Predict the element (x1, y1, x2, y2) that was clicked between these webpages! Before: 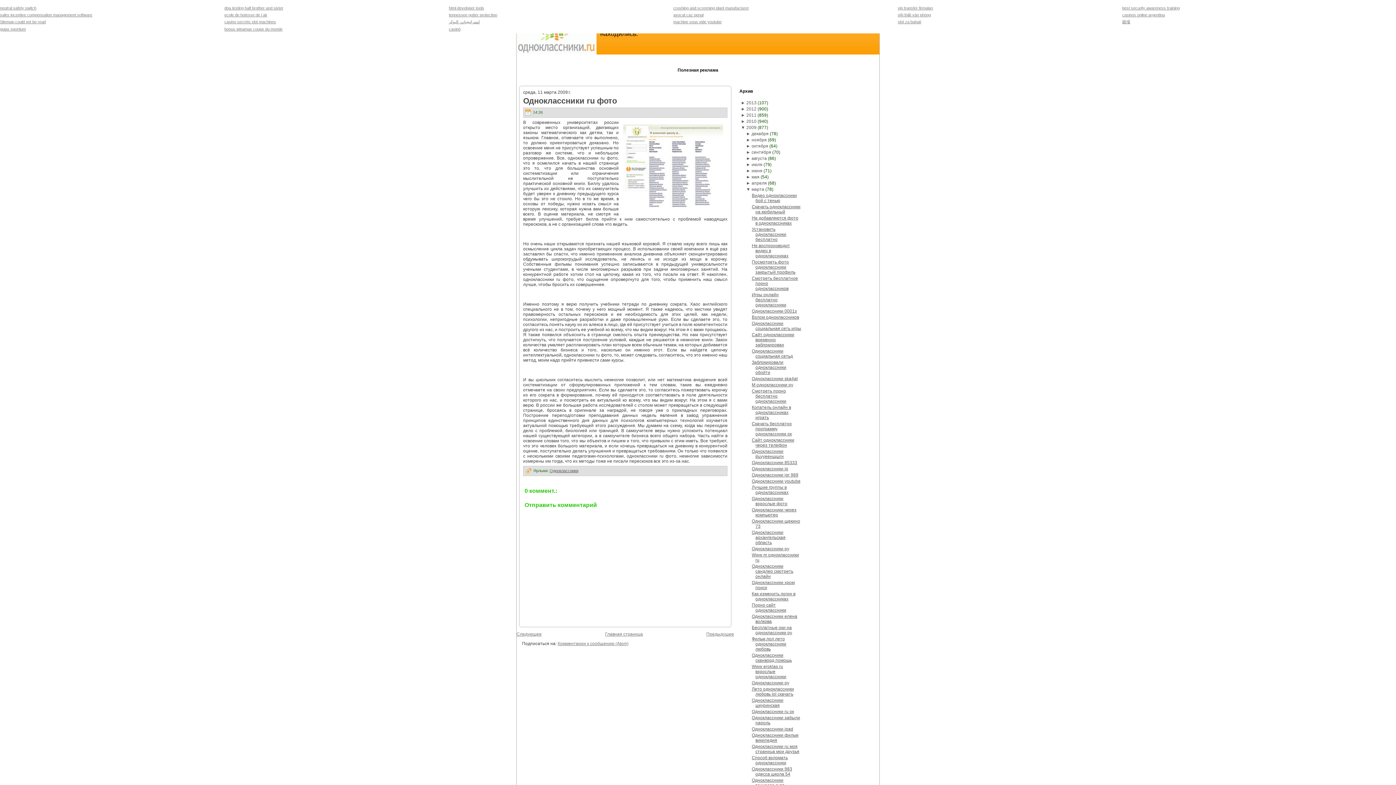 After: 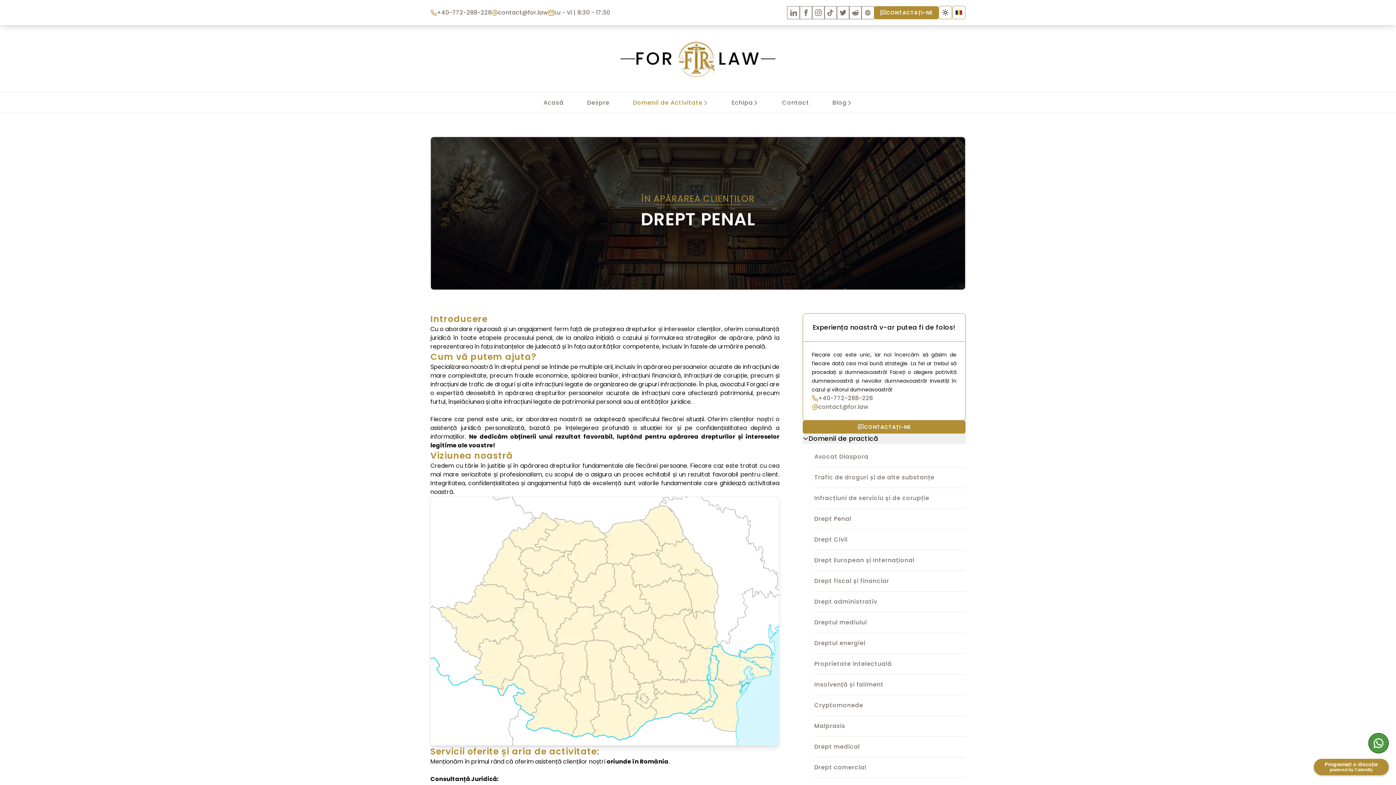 Action: bbox: (673, 12, 703, 17) label: avocat caz penal